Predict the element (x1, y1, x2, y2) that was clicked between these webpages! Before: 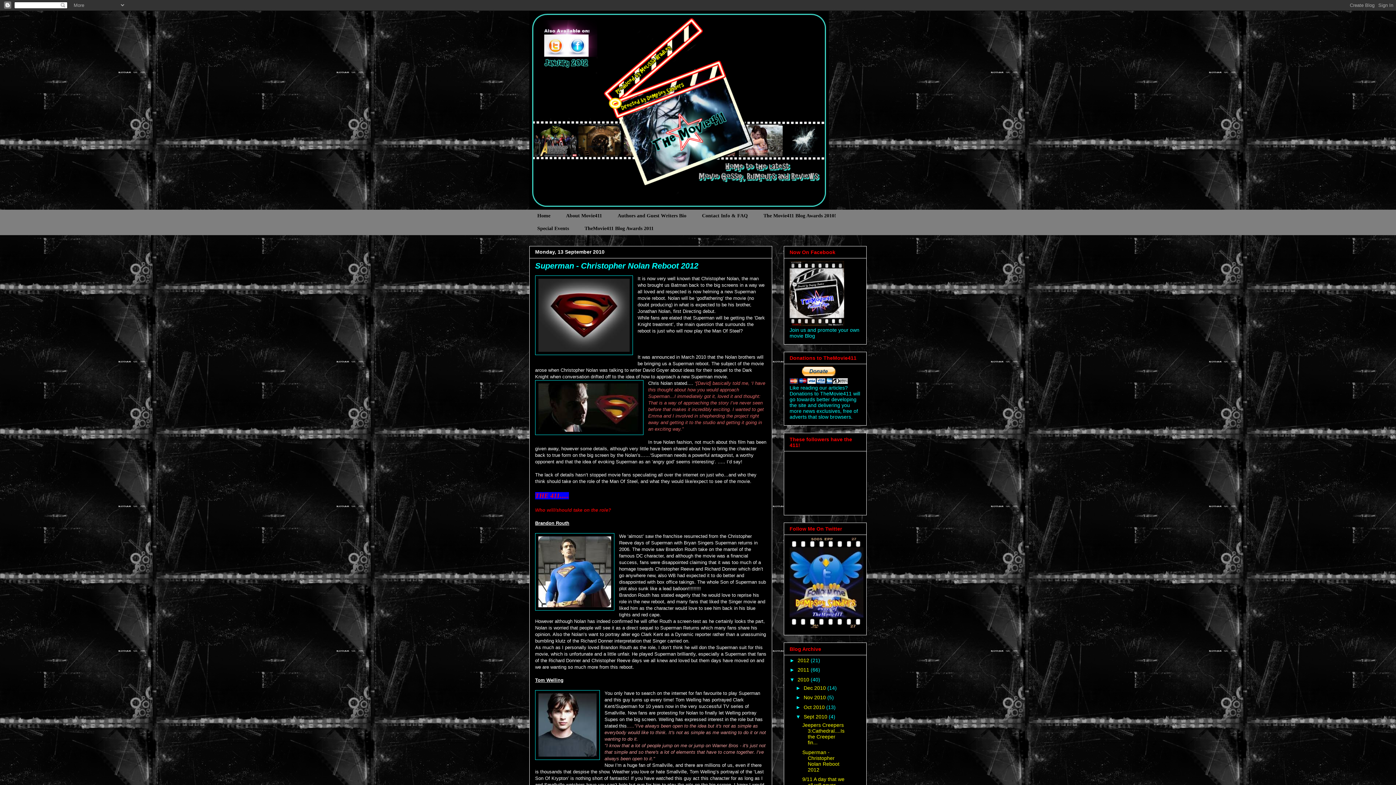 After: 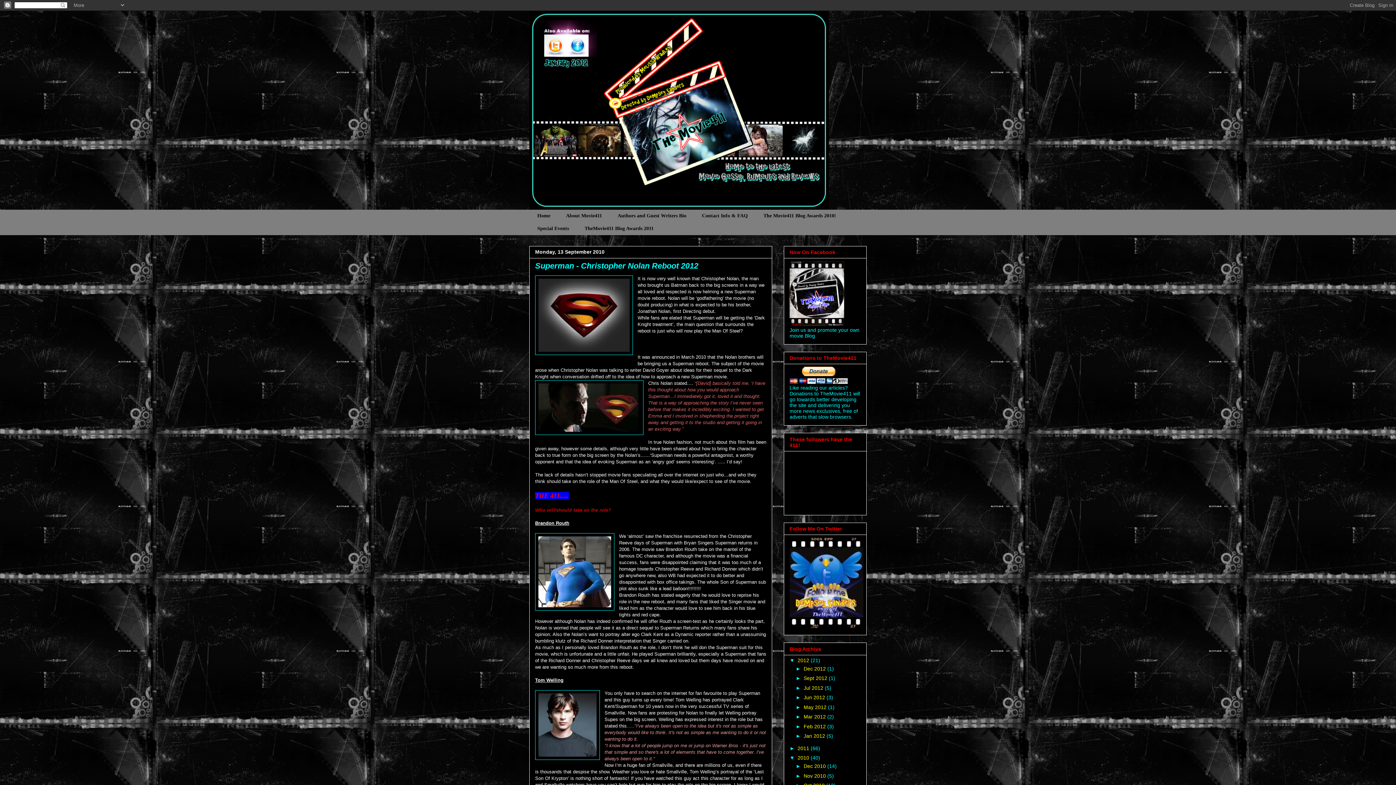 Action: bbox: (789, 657, 797, 663) label: ►  